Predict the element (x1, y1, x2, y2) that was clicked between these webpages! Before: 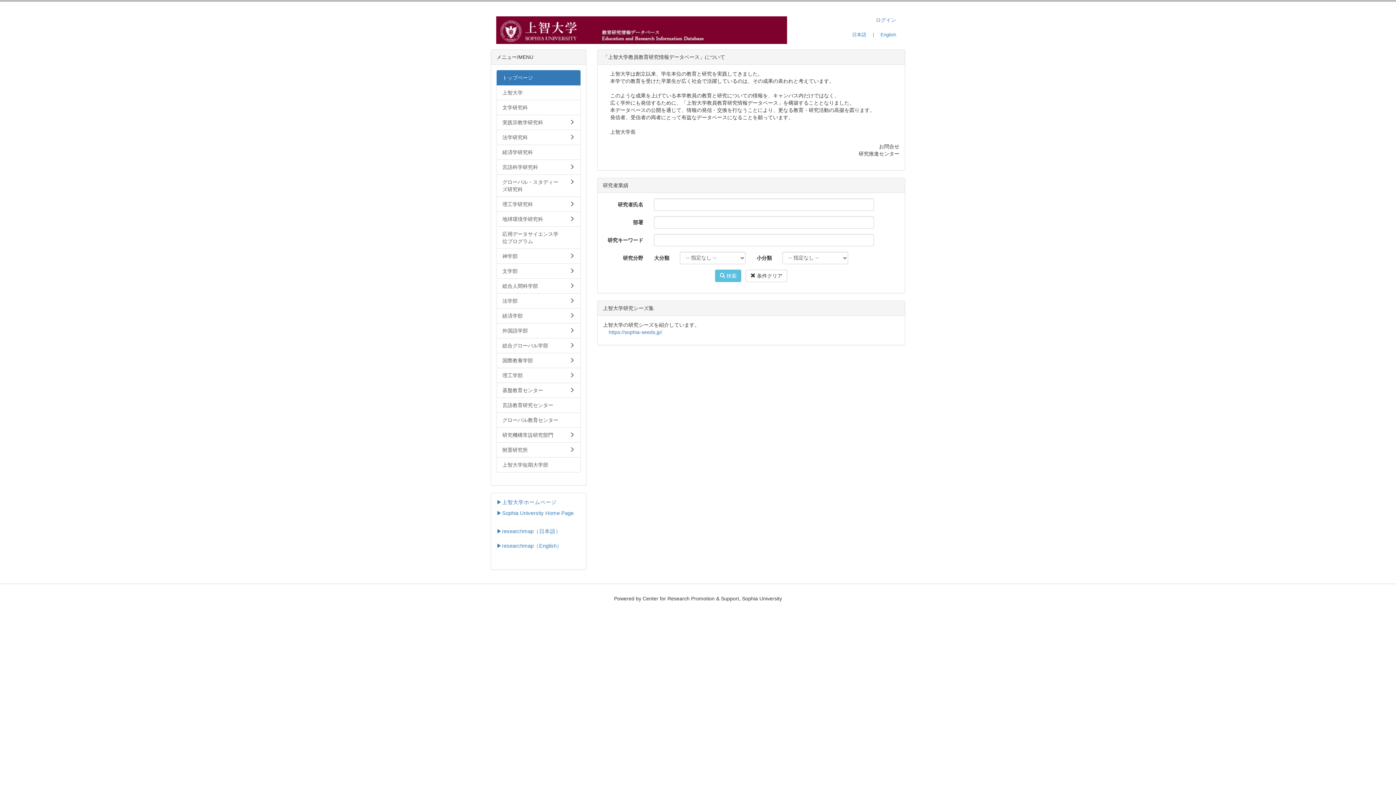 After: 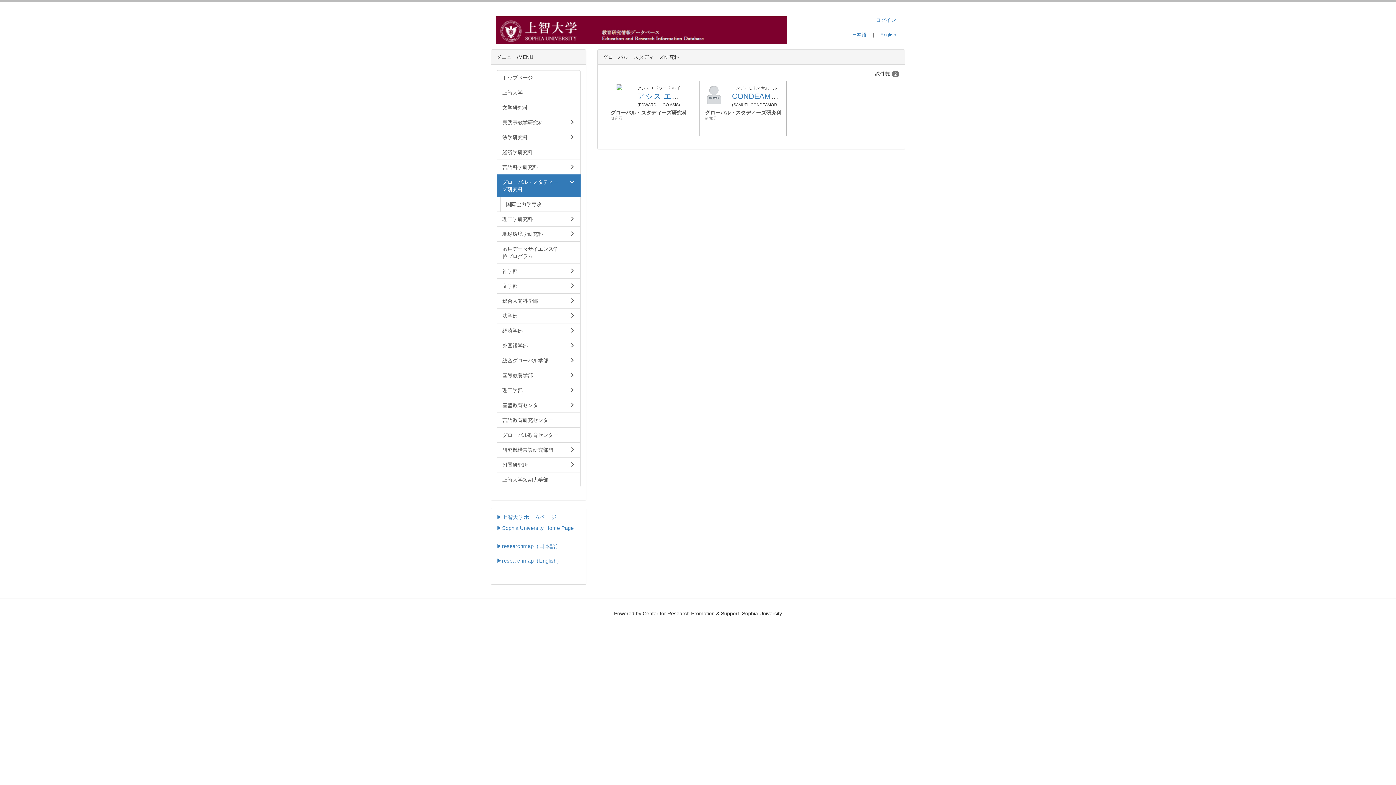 Action: label: グローバル・スタディーズ研究科 bbox: (496, 174, 580, 197)